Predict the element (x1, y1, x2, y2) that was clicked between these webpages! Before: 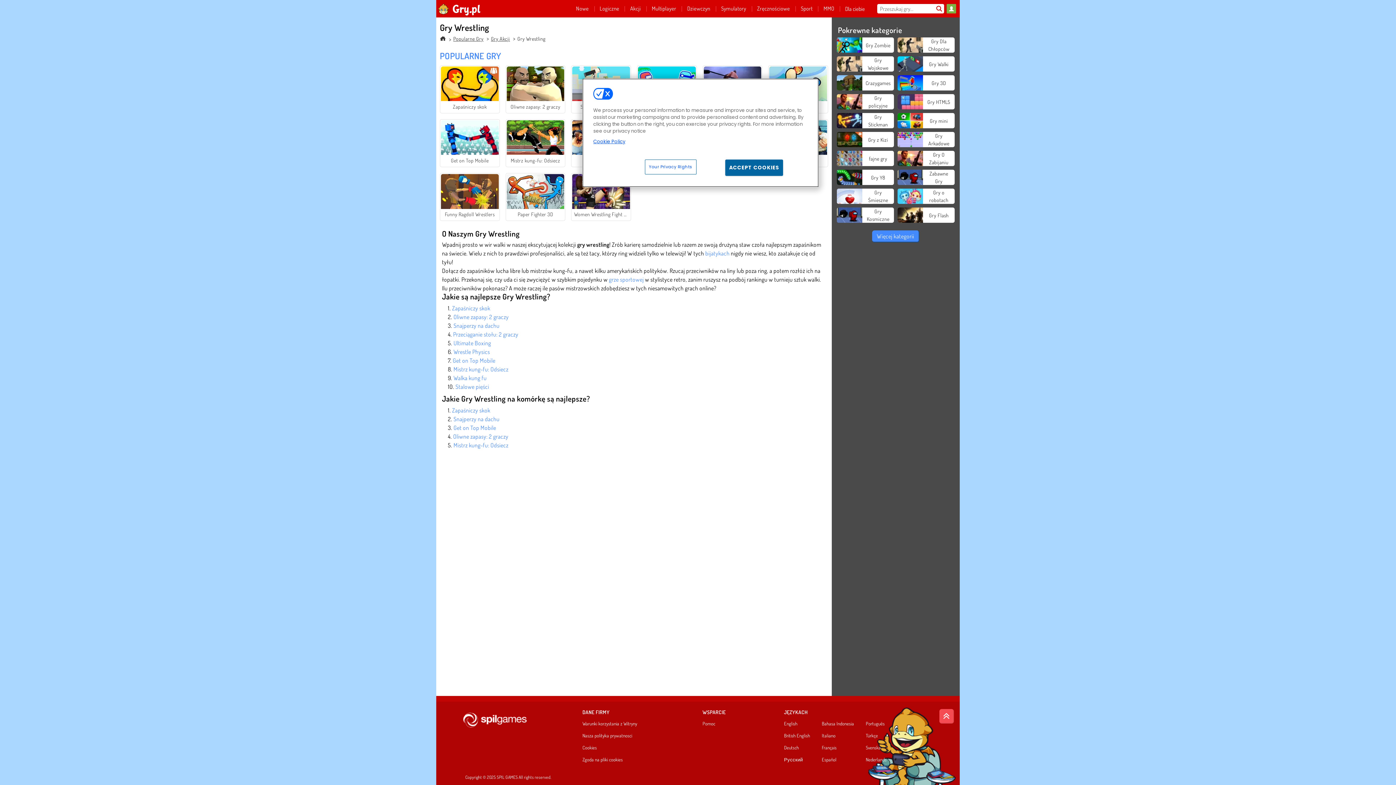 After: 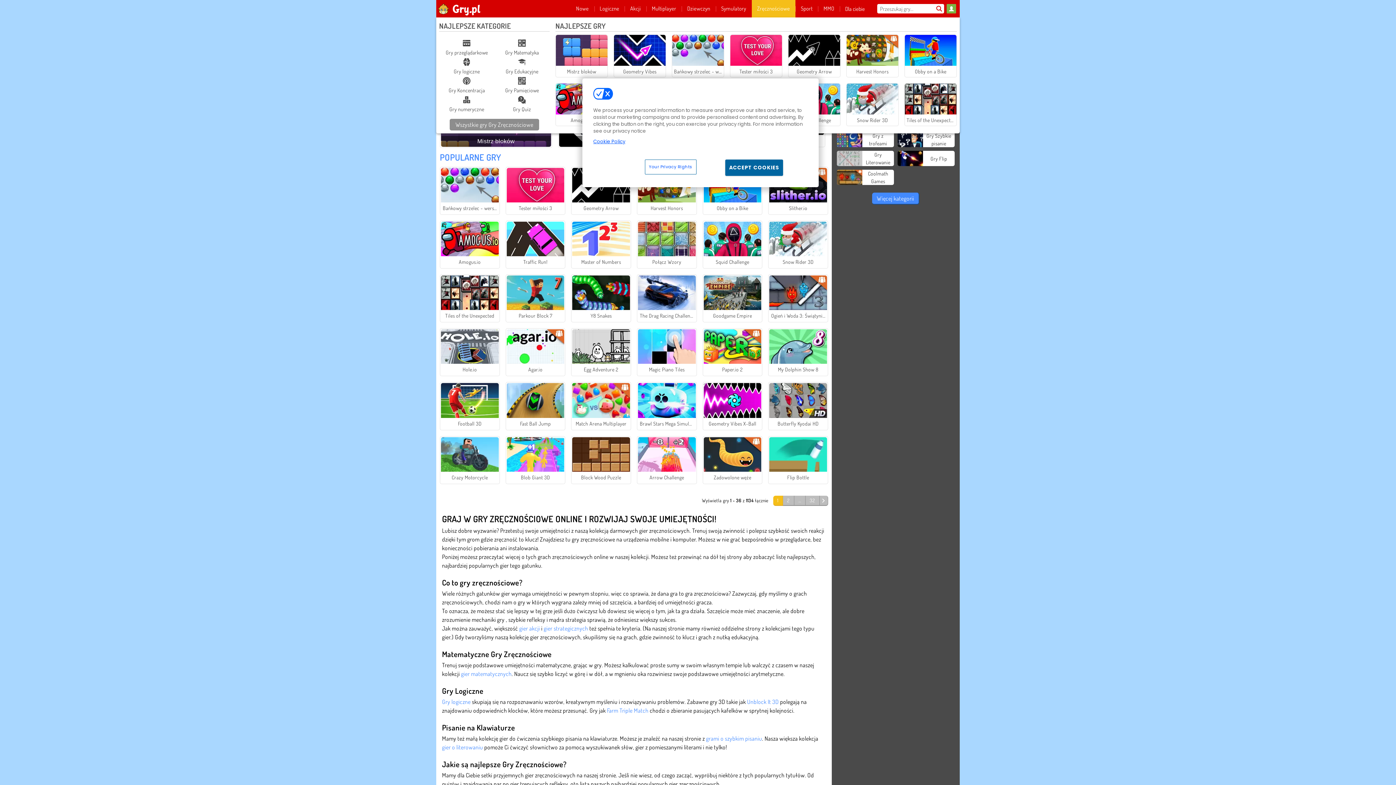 Action: label: Zręcznościowe bbox: (751, 0, 795, 17)